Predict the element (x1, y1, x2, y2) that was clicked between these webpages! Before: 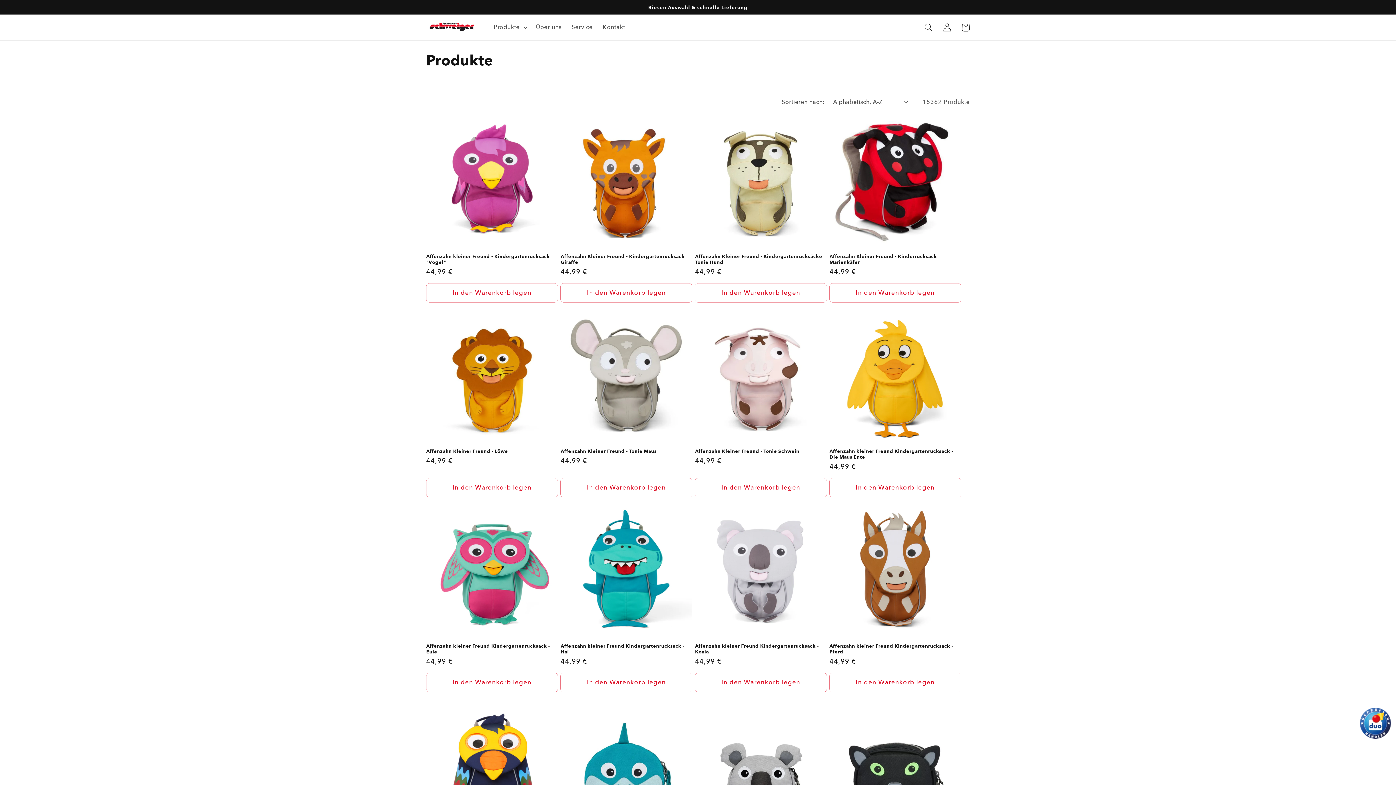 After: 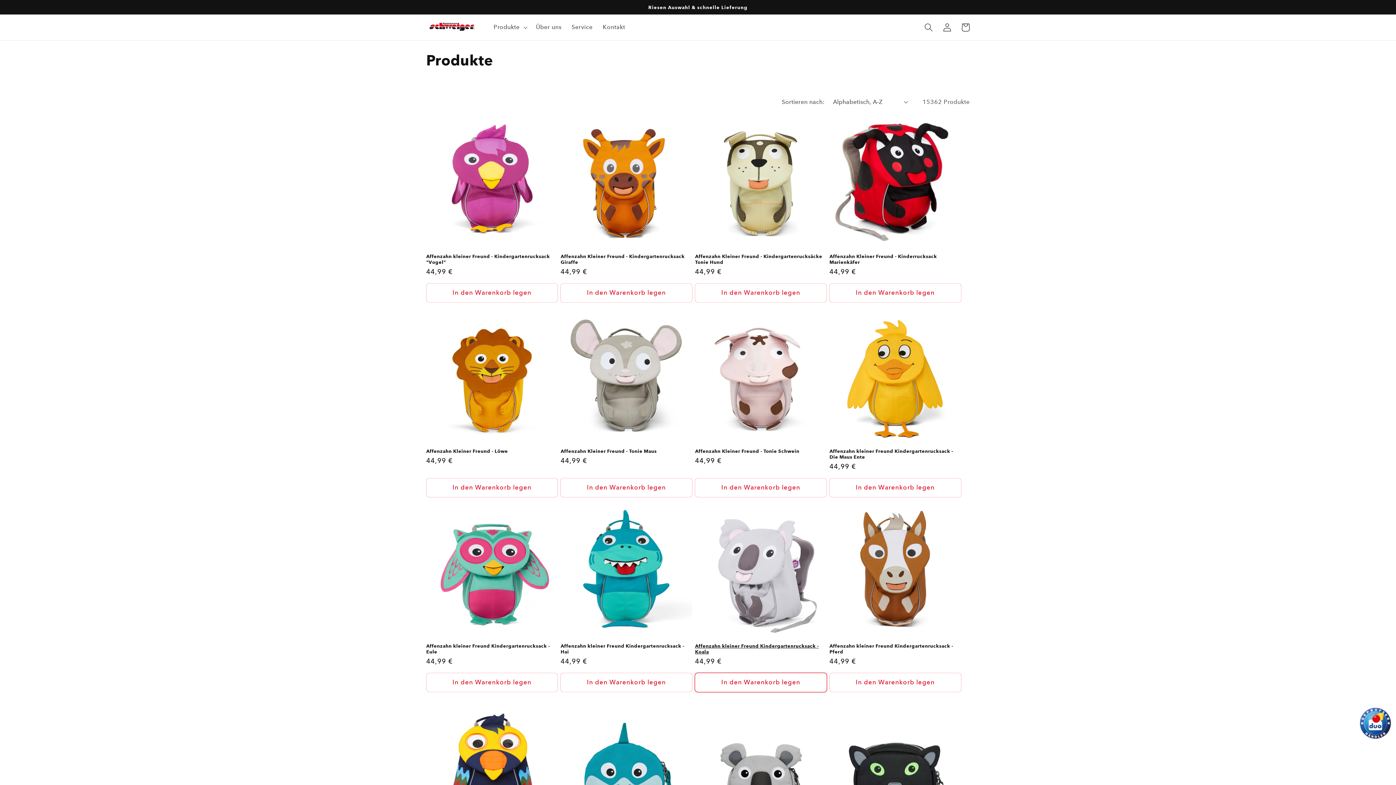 Action: label: In den Warenkorb legen bbox: (695, 673, 826, 692)